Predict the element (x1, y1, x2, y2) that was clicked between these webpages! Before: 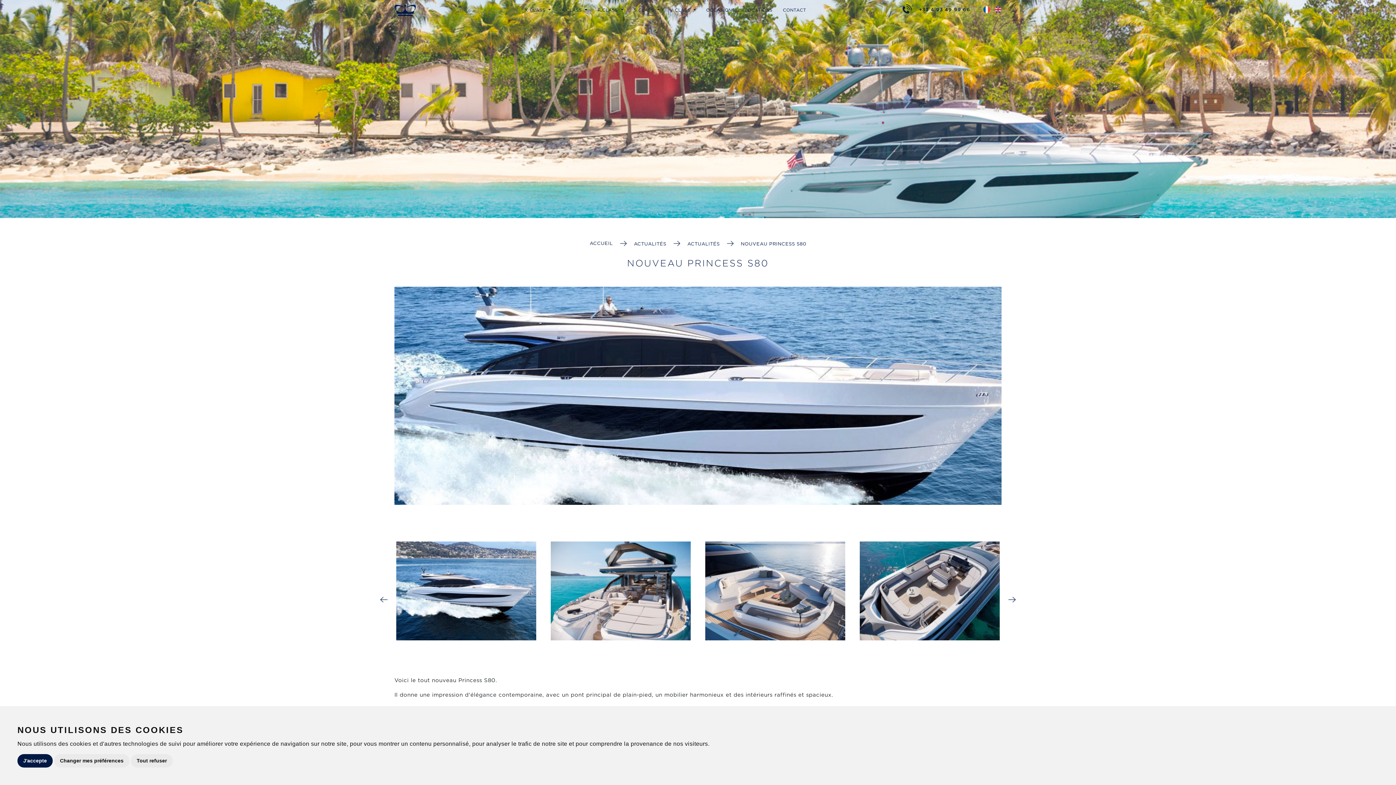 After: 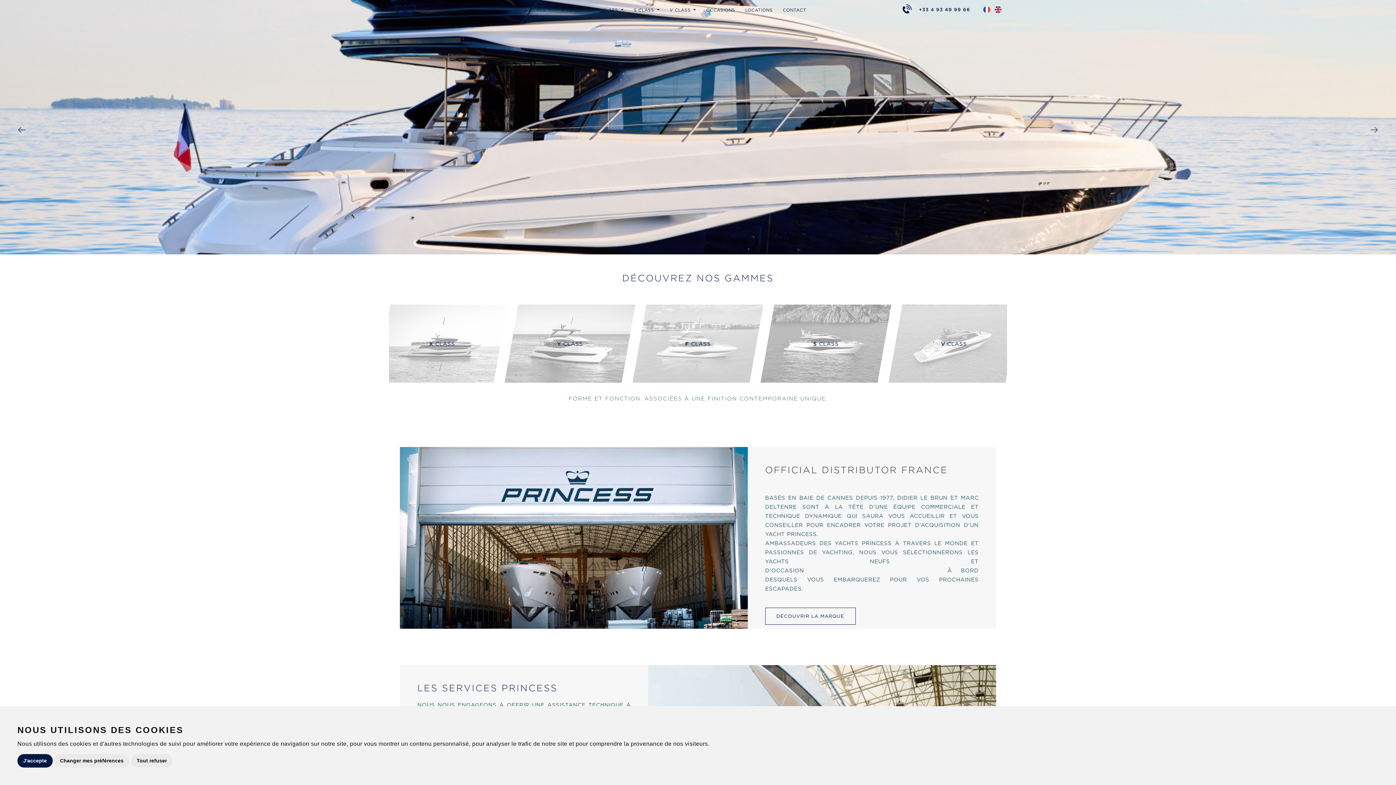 Action: bbox: (394, 4, 428, 16)